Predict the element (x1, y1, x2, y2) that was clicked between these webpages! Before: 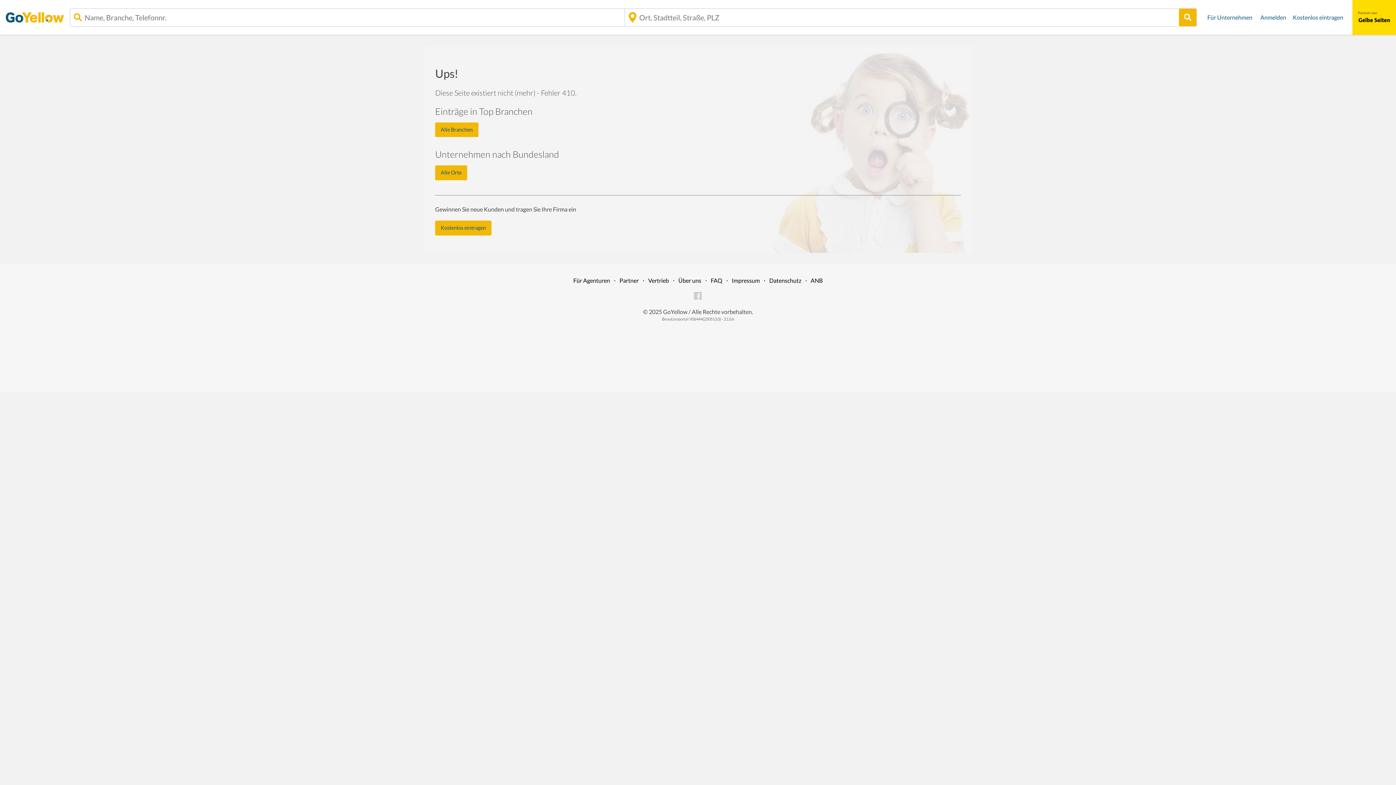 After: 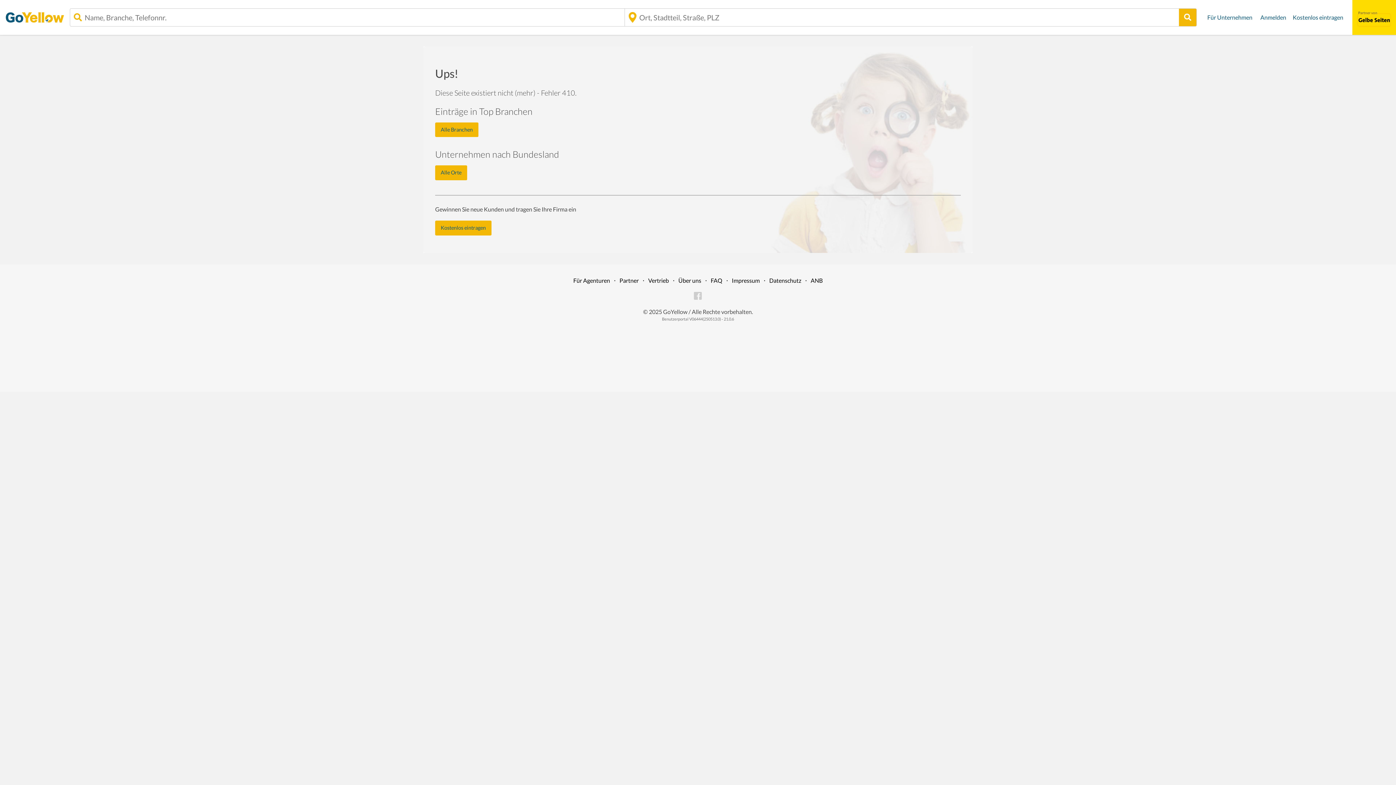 Action: bbox: (1358, 14, 1390, 25)